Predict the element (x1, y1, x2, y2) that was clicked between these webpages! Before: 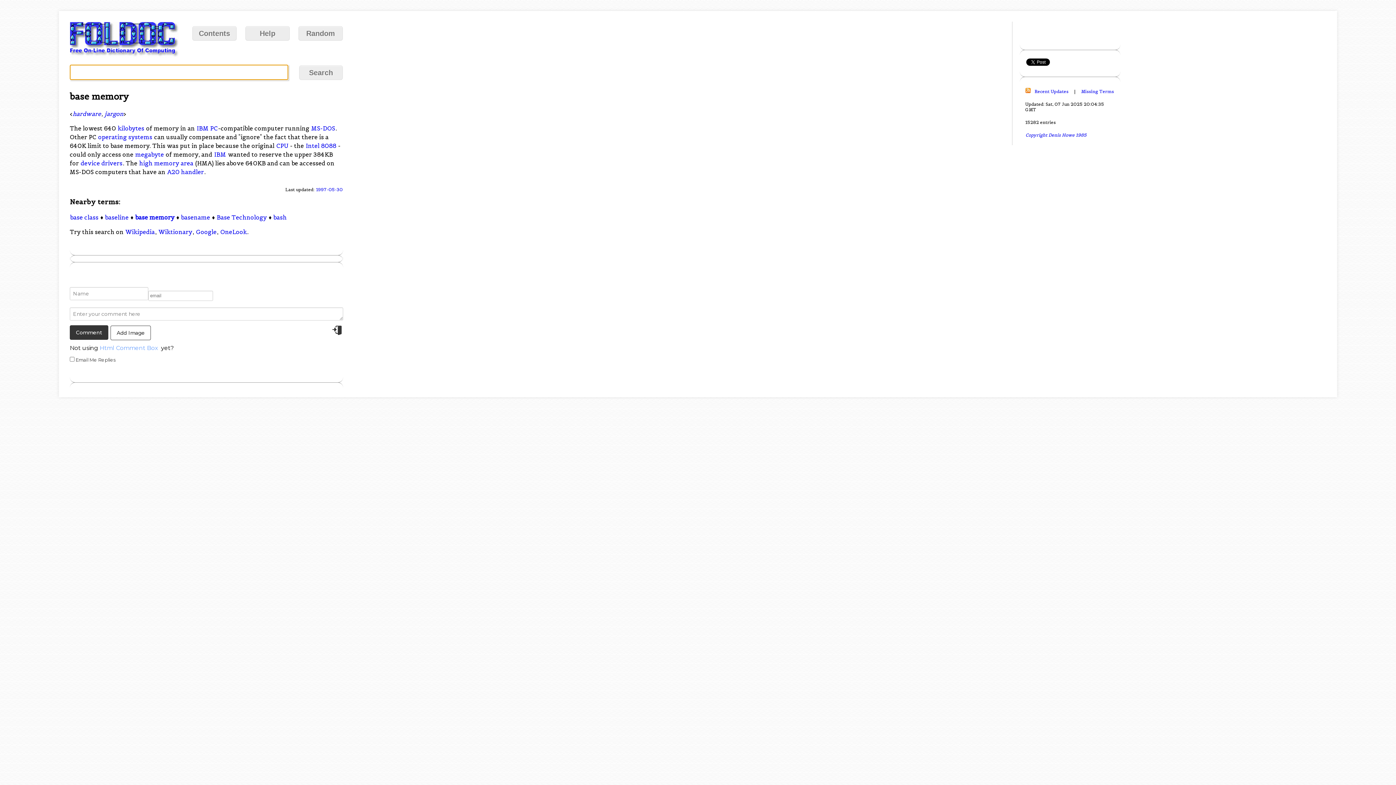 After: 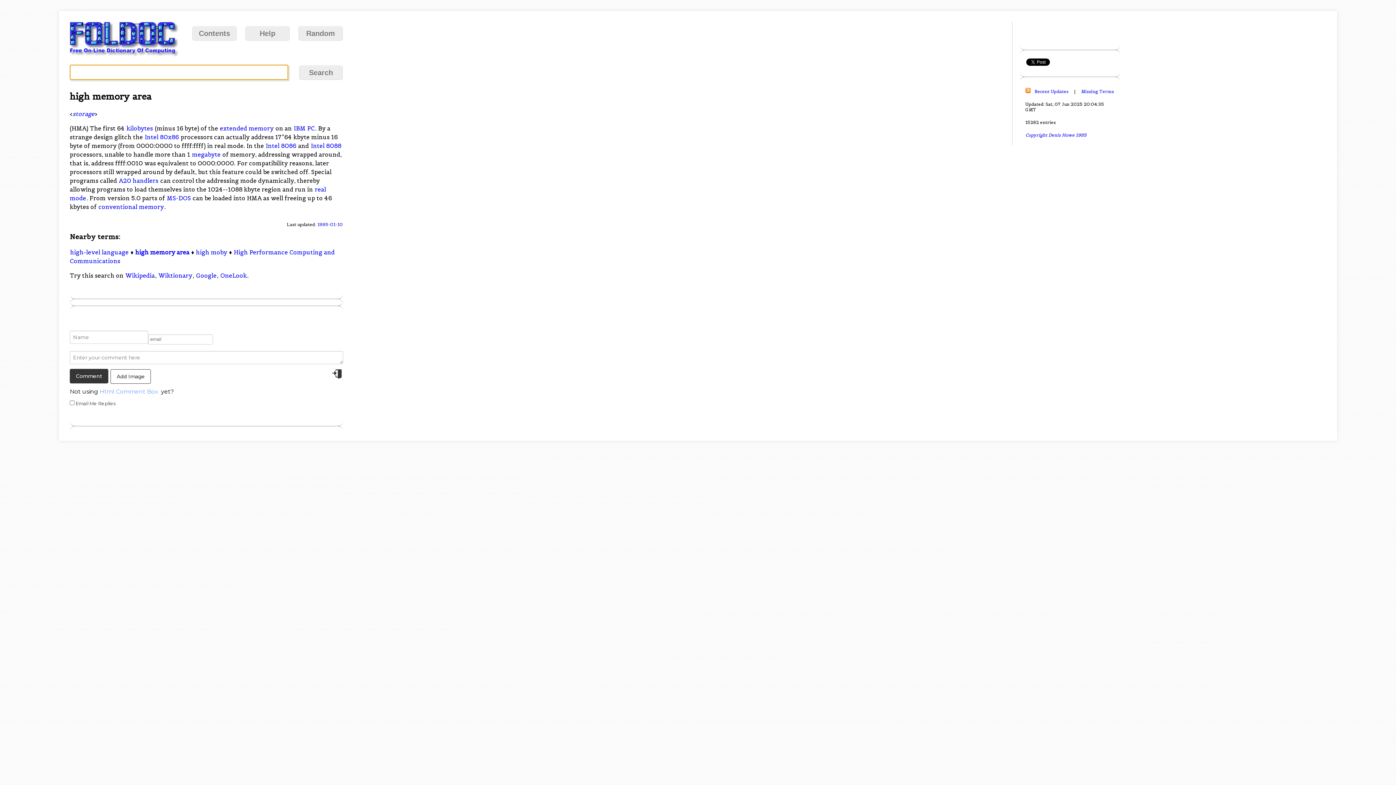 Action: label: high memory area bbox: (138, 159, 193, 167)